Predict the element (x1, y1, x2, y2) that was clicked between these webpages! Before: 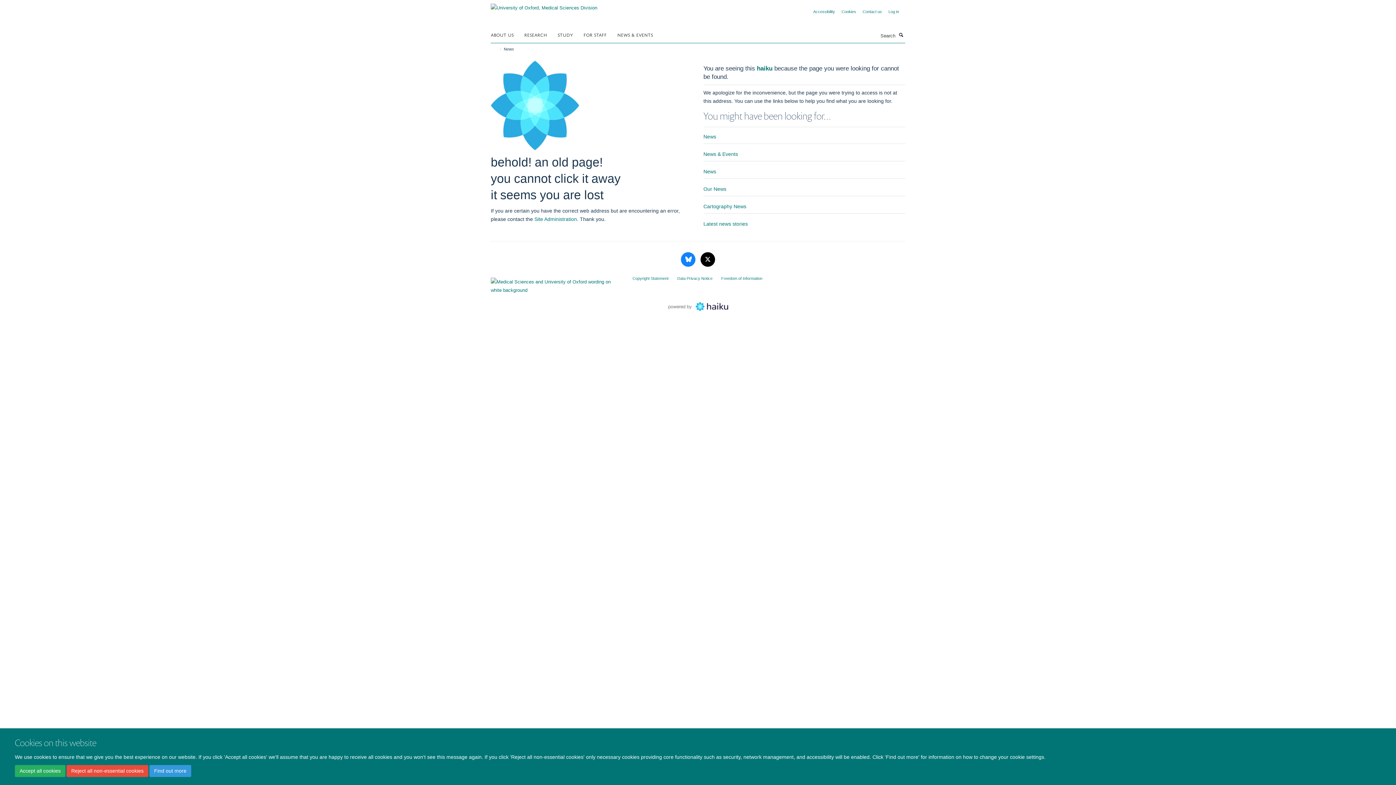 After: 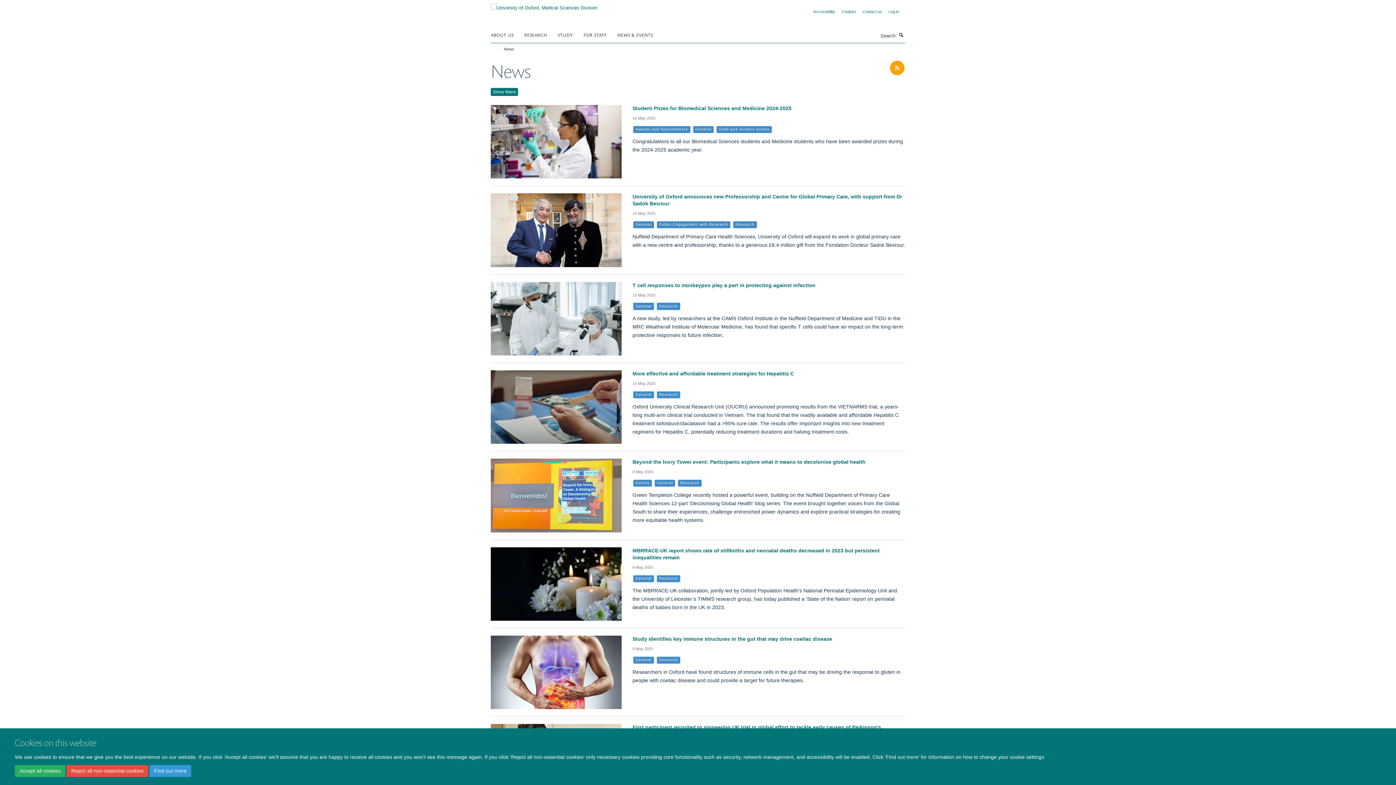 Action: label: Latest news stories bbox: (703, 220, 748, 226)